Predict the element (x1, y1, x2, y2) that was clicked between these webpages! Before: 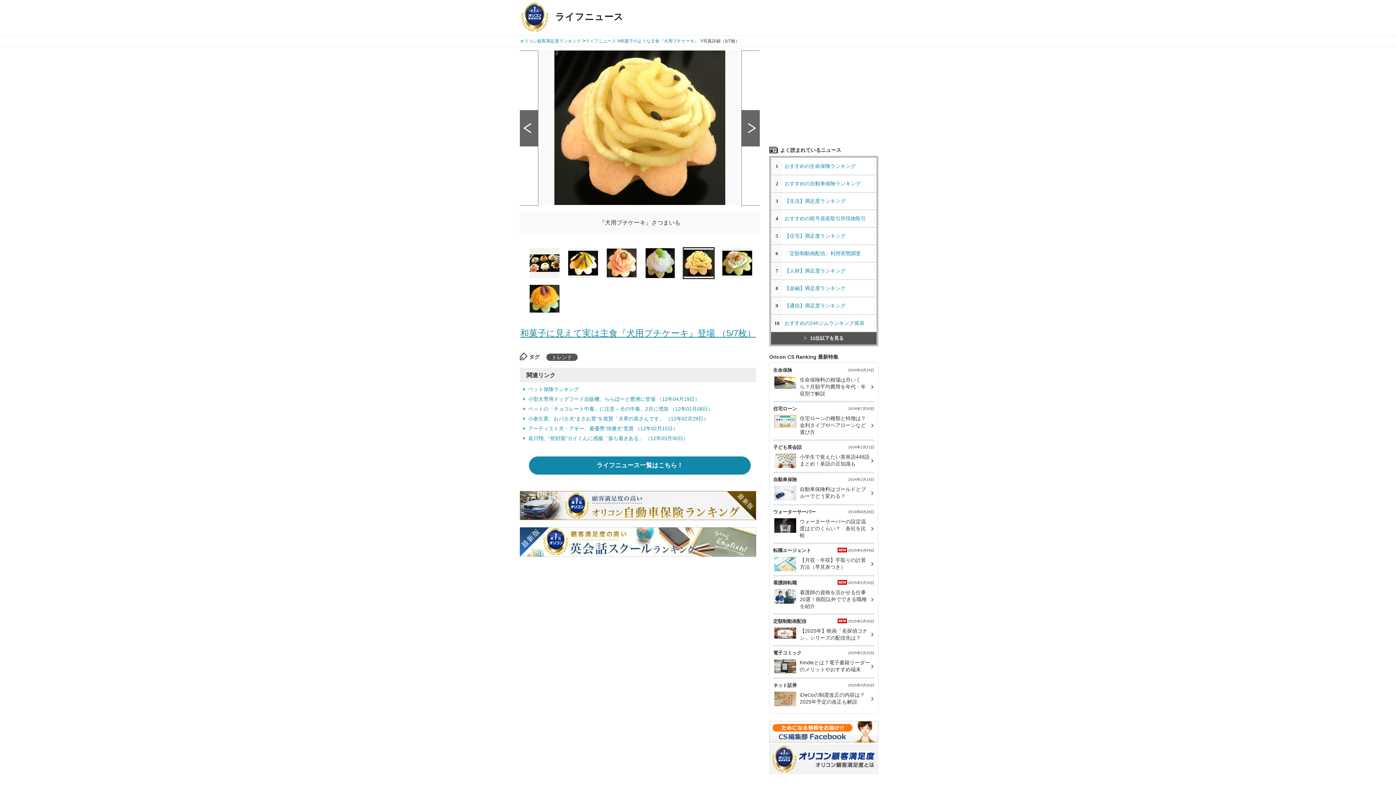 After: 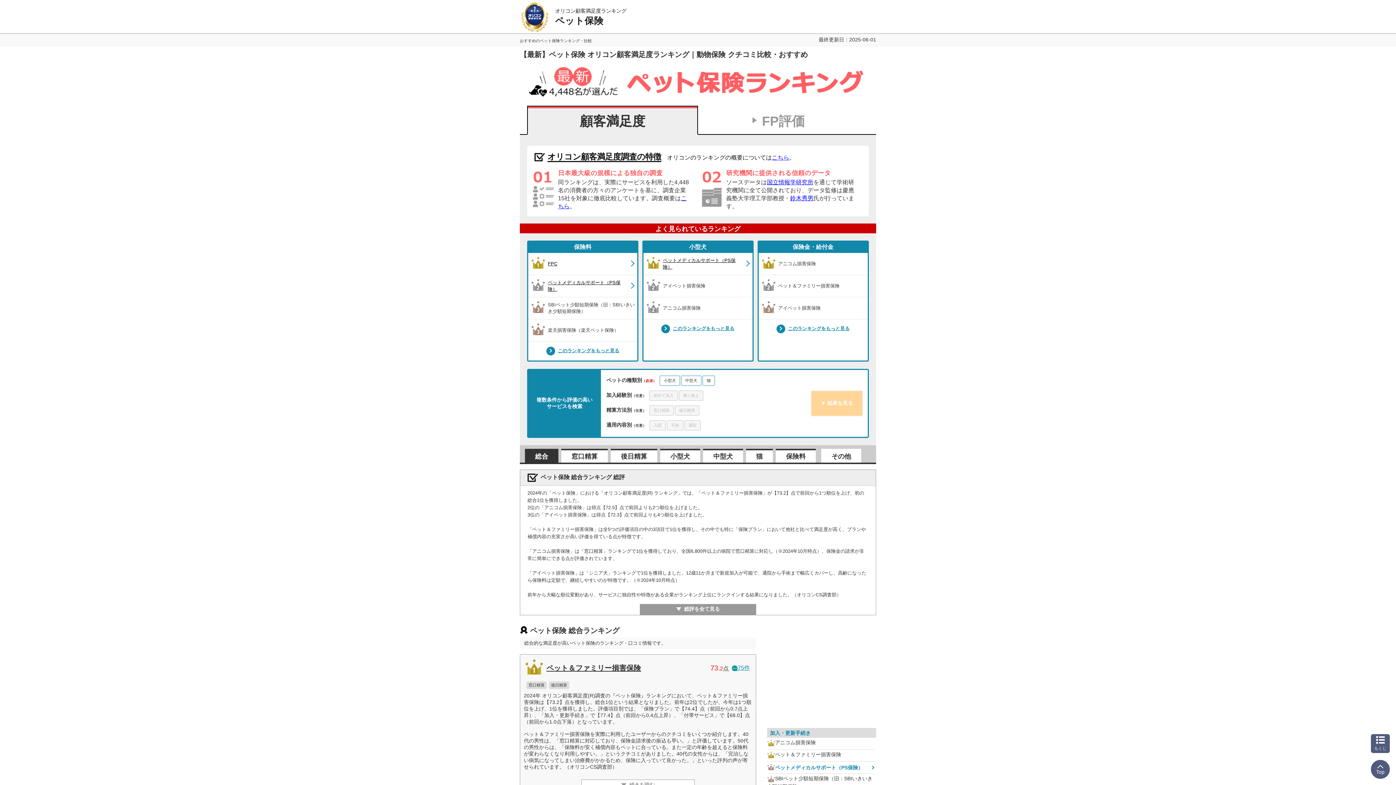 Action: bbox: (523, 386, 579, 392) label: ペット保険ランキング